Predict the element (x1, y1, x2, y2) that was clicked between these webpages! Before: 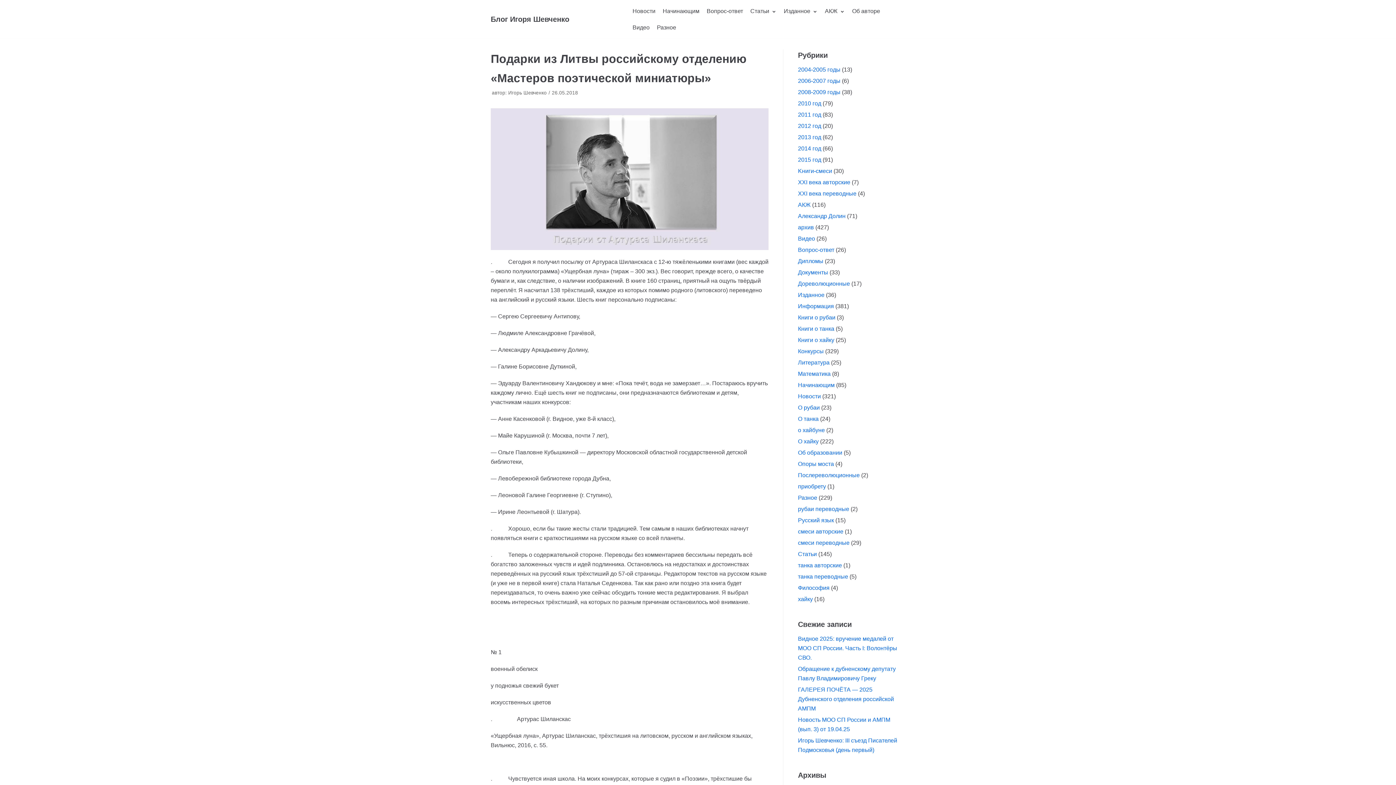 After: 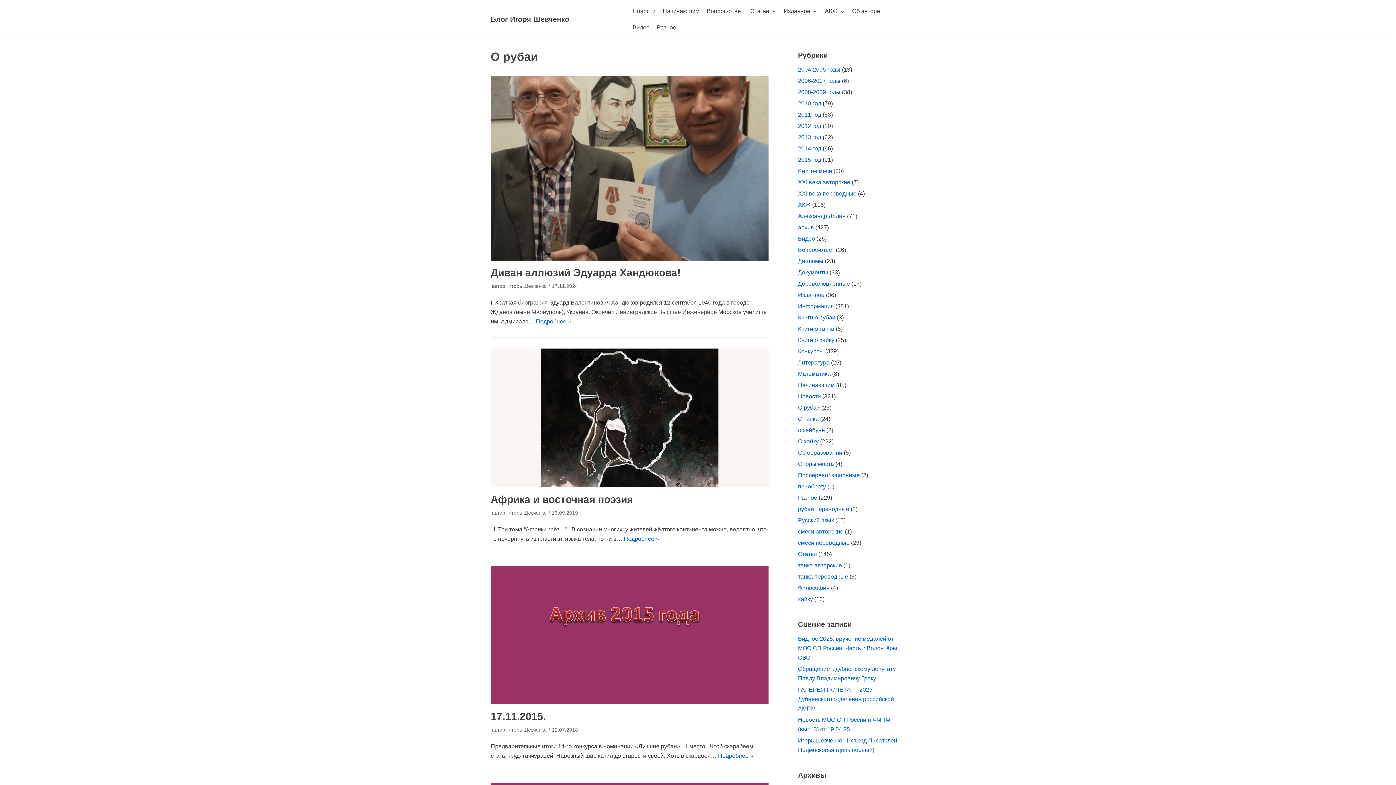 Action: bbox: (798, 404, 820, 410) label: О рубаи